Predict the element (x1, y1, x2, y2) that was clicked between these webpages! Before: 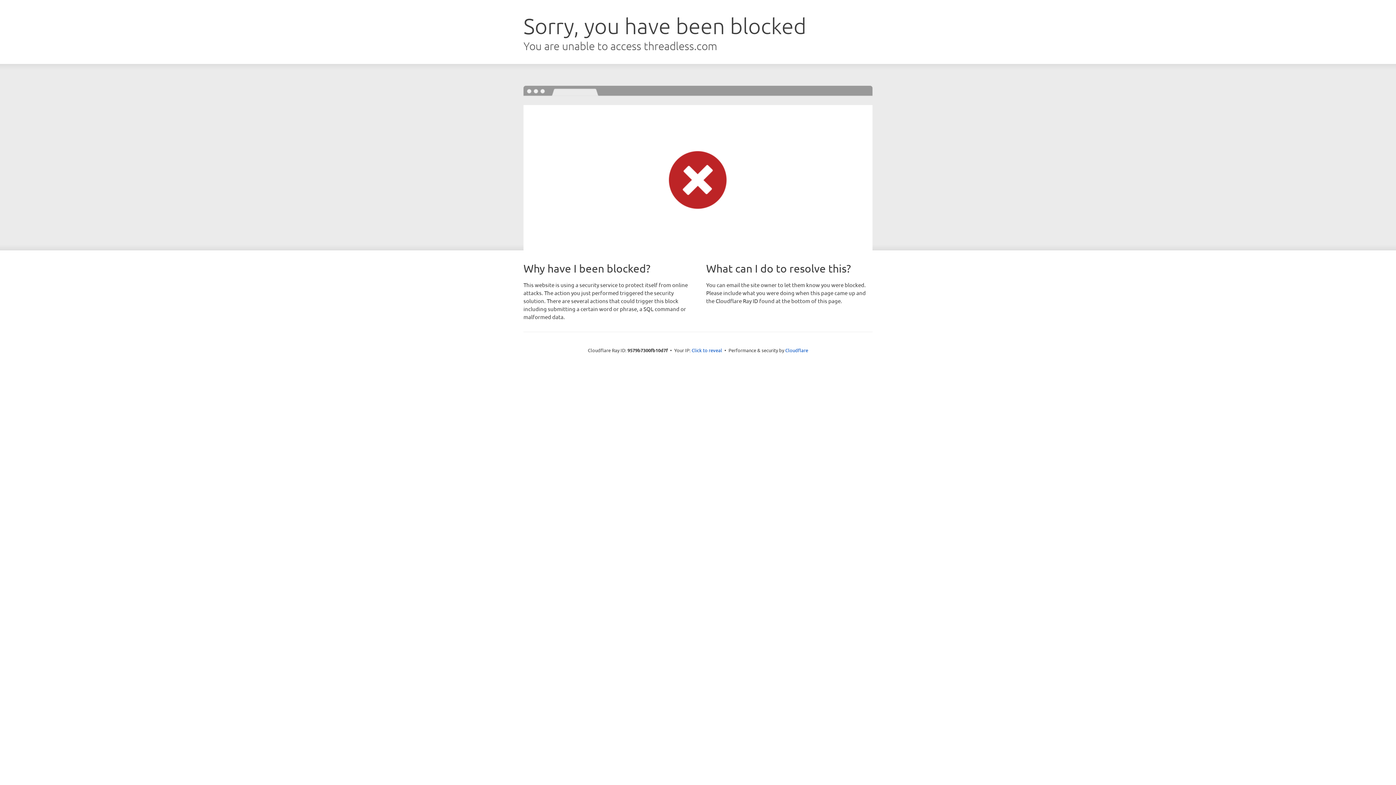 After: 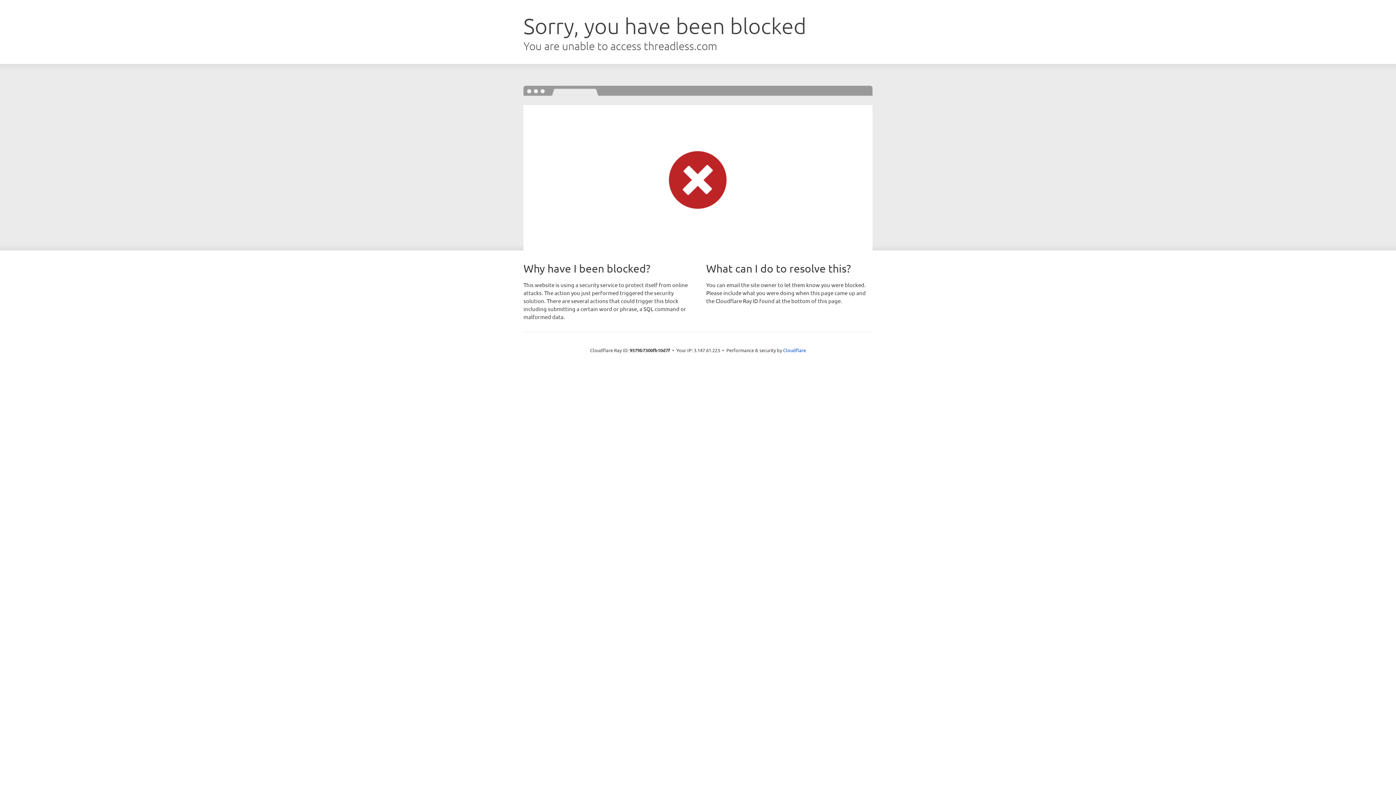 Action: bbox: (691, 346, 722, 353) label: Click to reveal